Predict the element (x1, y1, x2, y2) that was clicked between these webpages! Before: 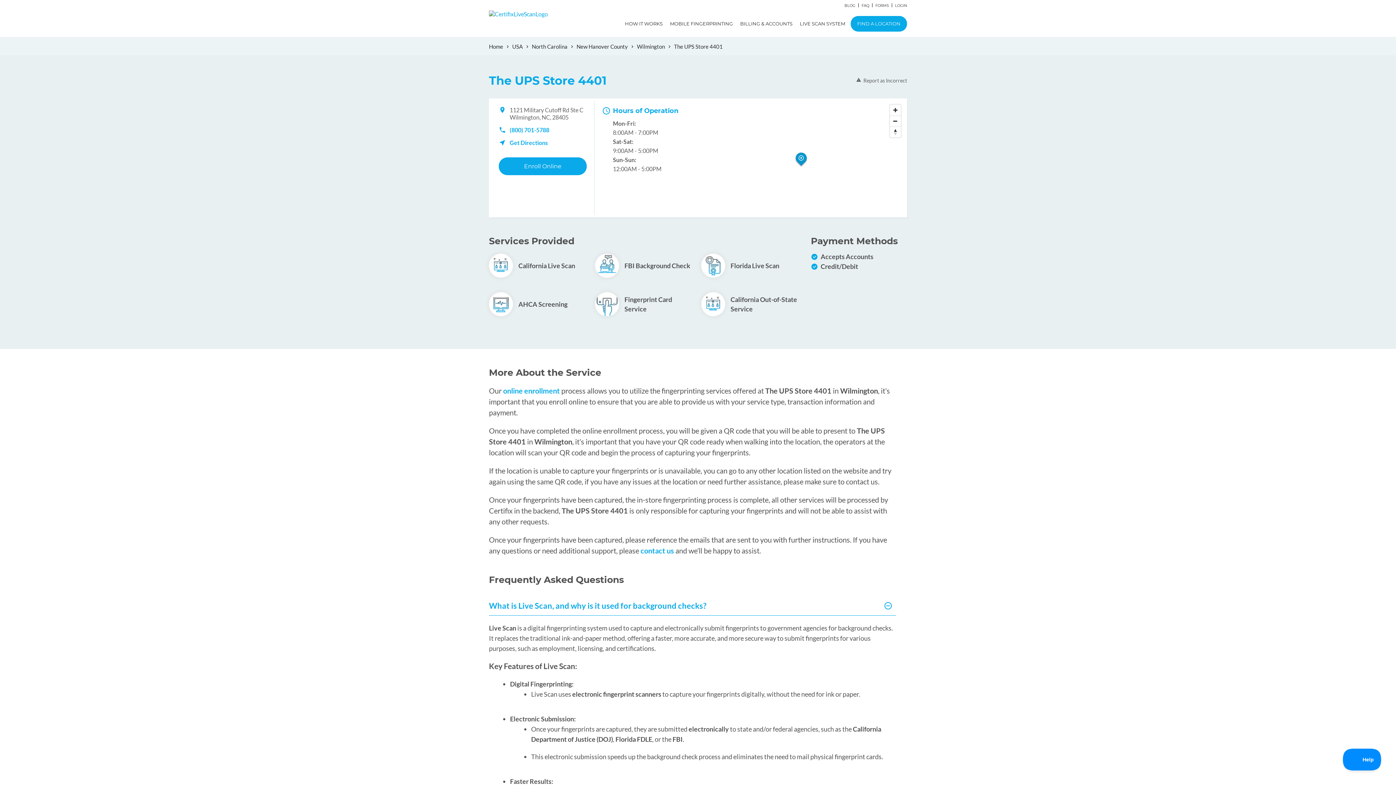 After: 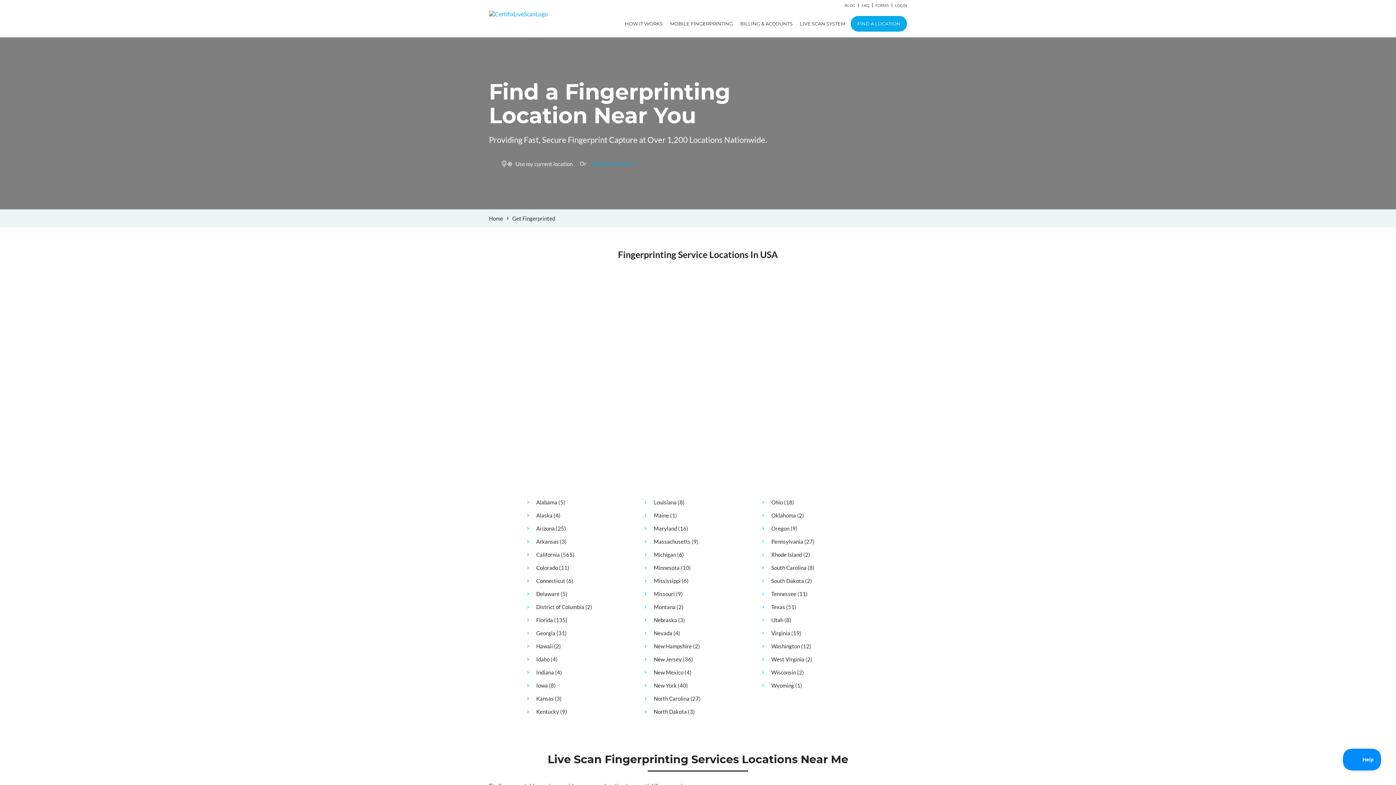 Action: bbox: (850, 16, 907, 31) label: FIND A LOCATION